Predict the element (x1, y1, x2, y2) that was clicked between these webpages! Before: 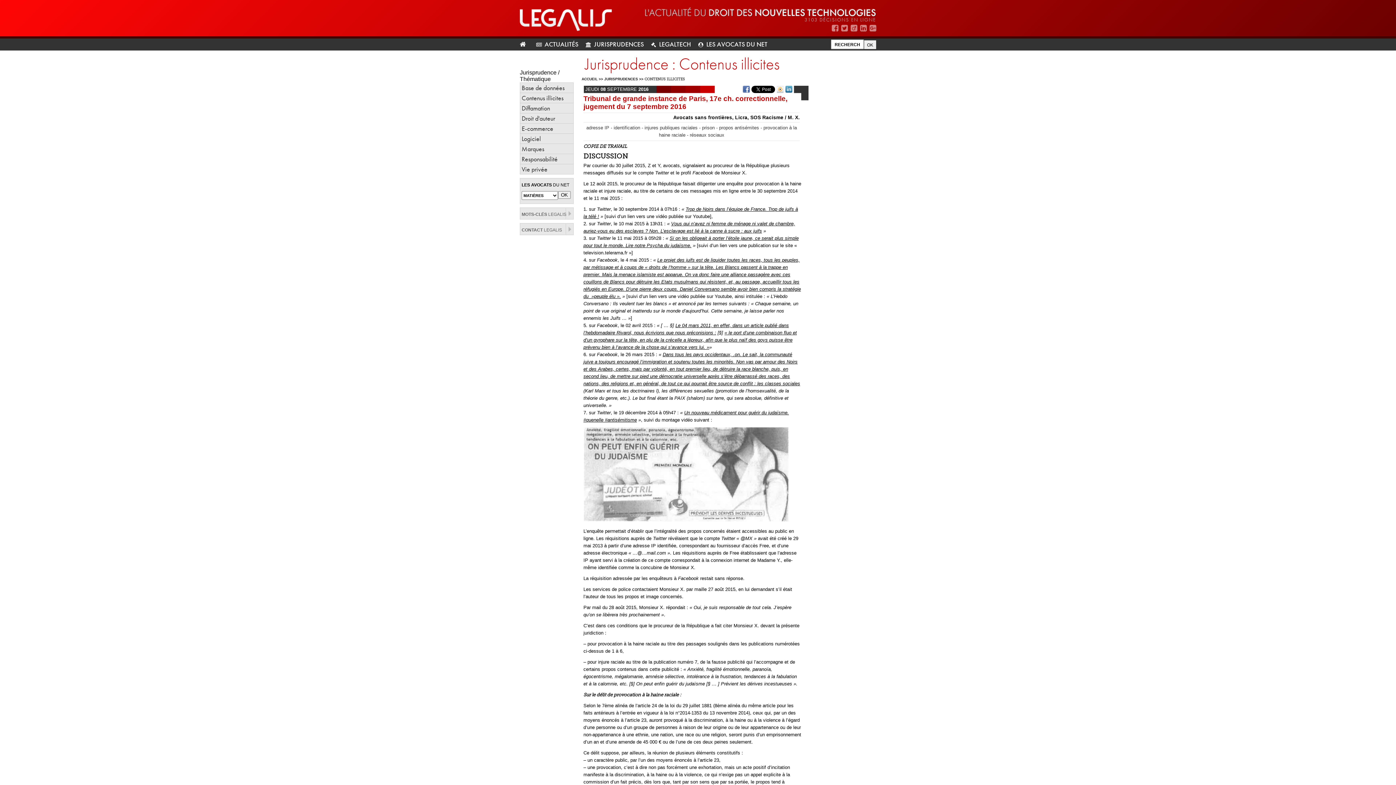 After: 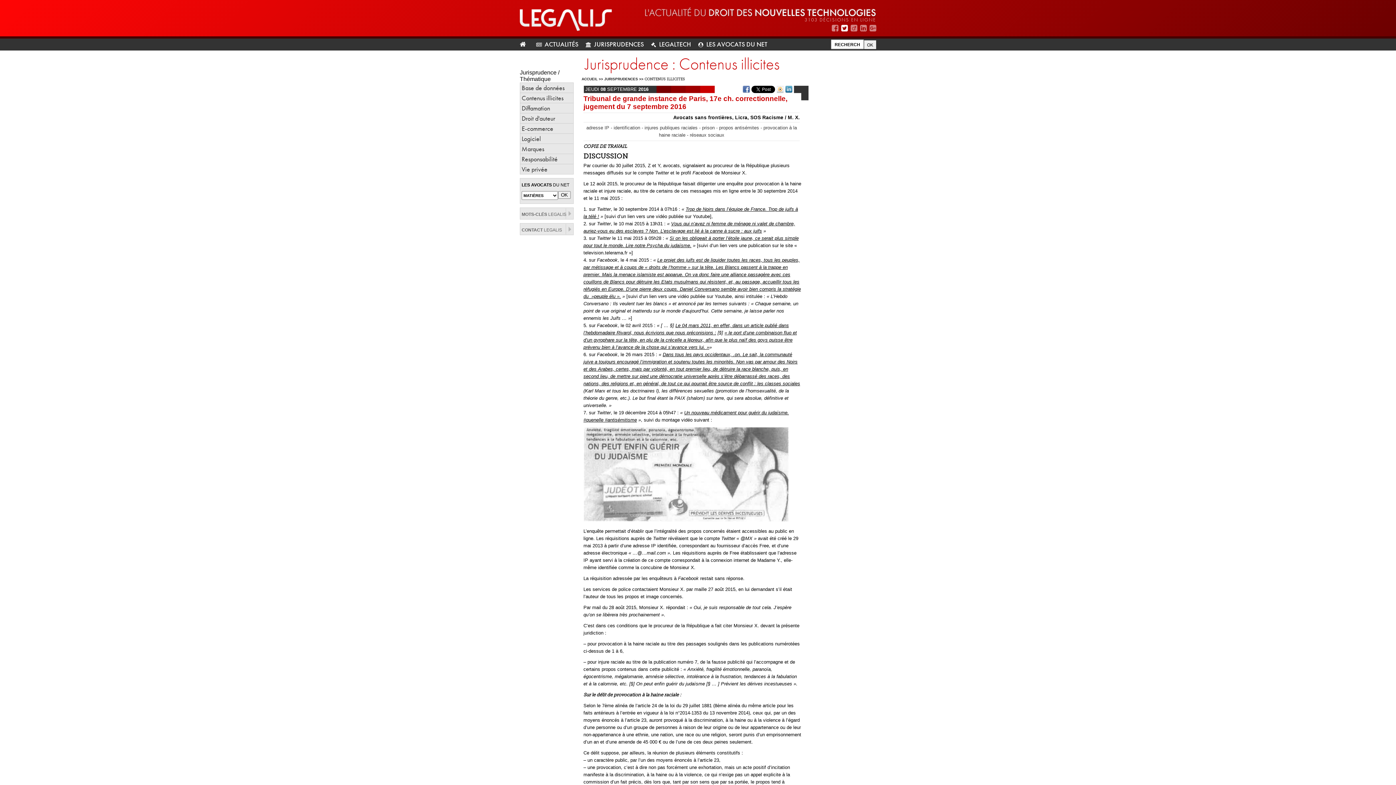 Action: bbox: (841, 24, 848, 32)